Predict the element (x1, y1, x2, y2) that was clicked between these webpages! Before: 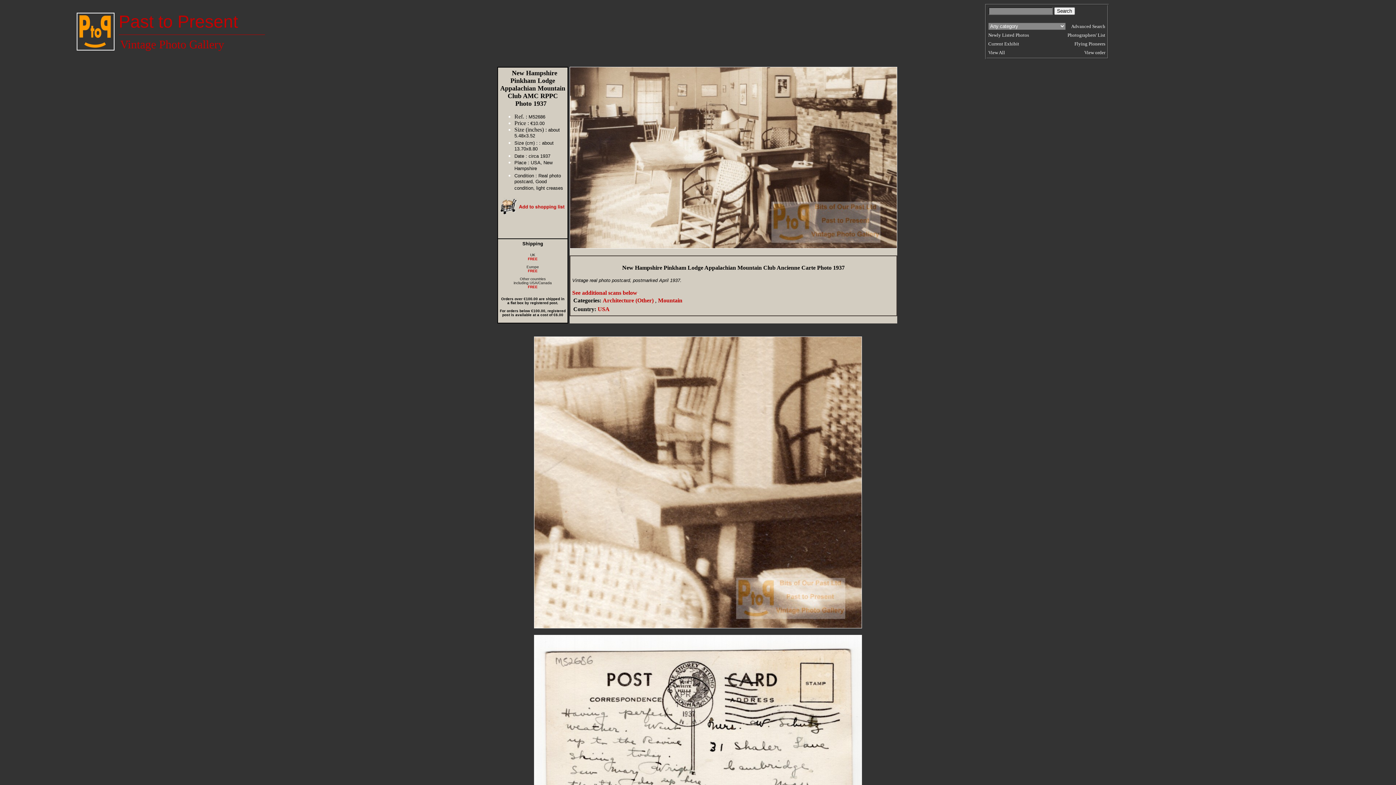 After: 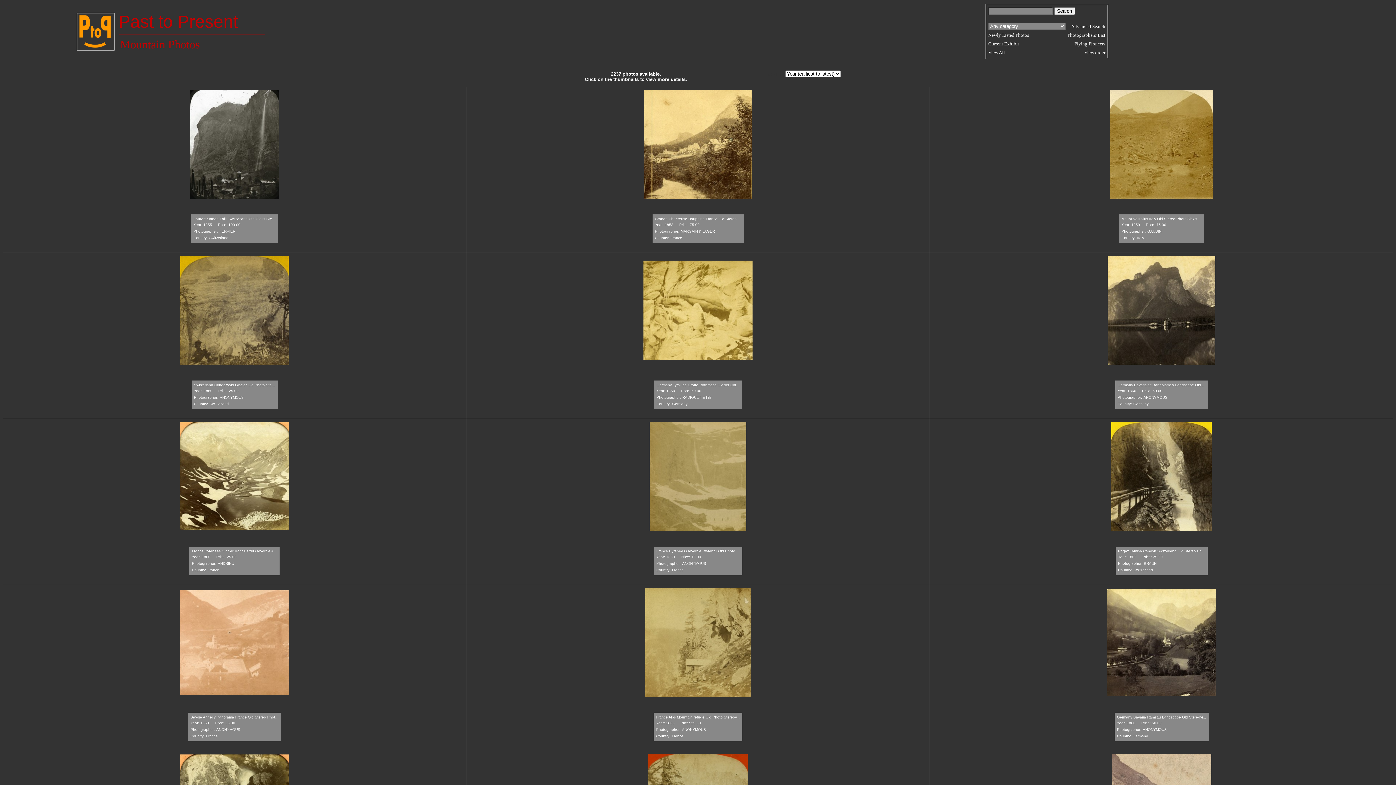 Action: label: Mountain bbox: (658, 297, 682, 303)